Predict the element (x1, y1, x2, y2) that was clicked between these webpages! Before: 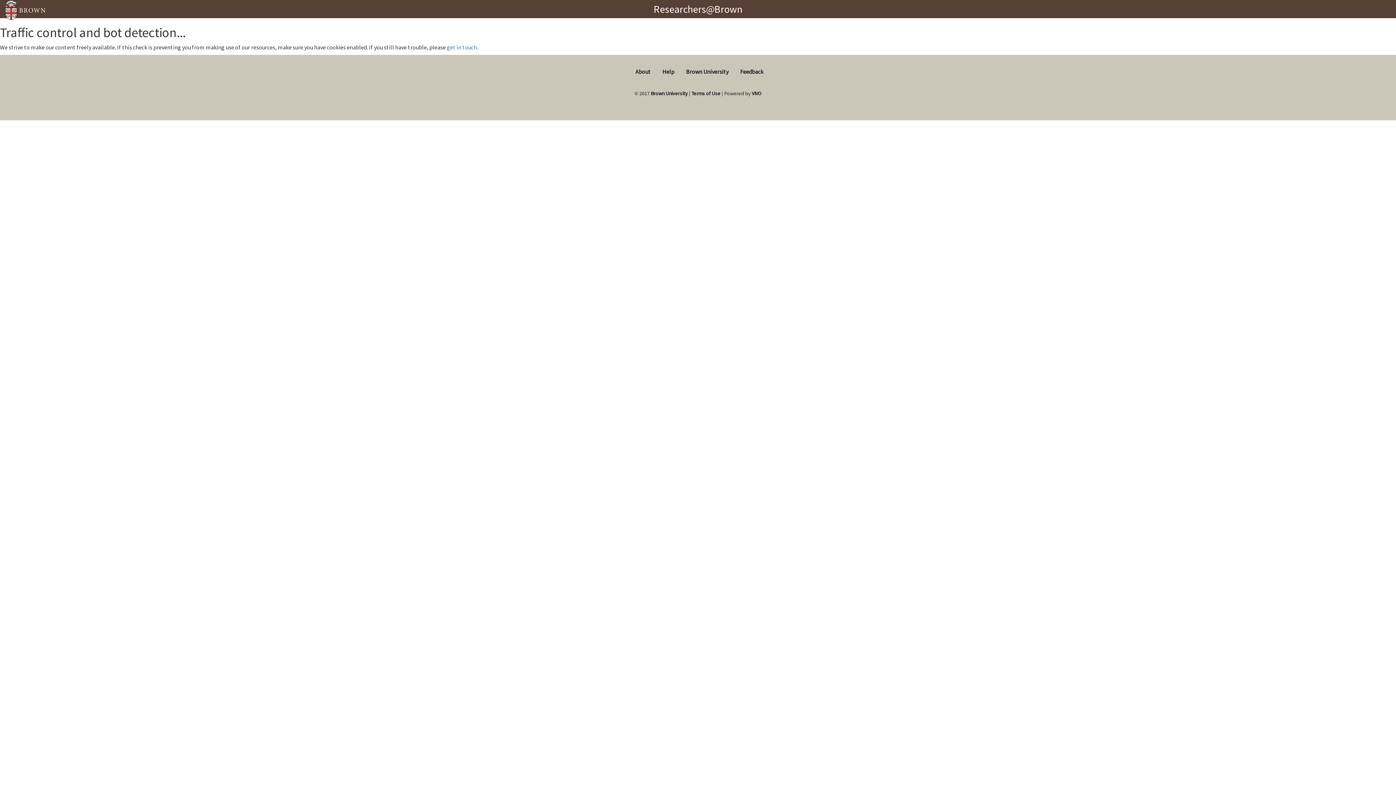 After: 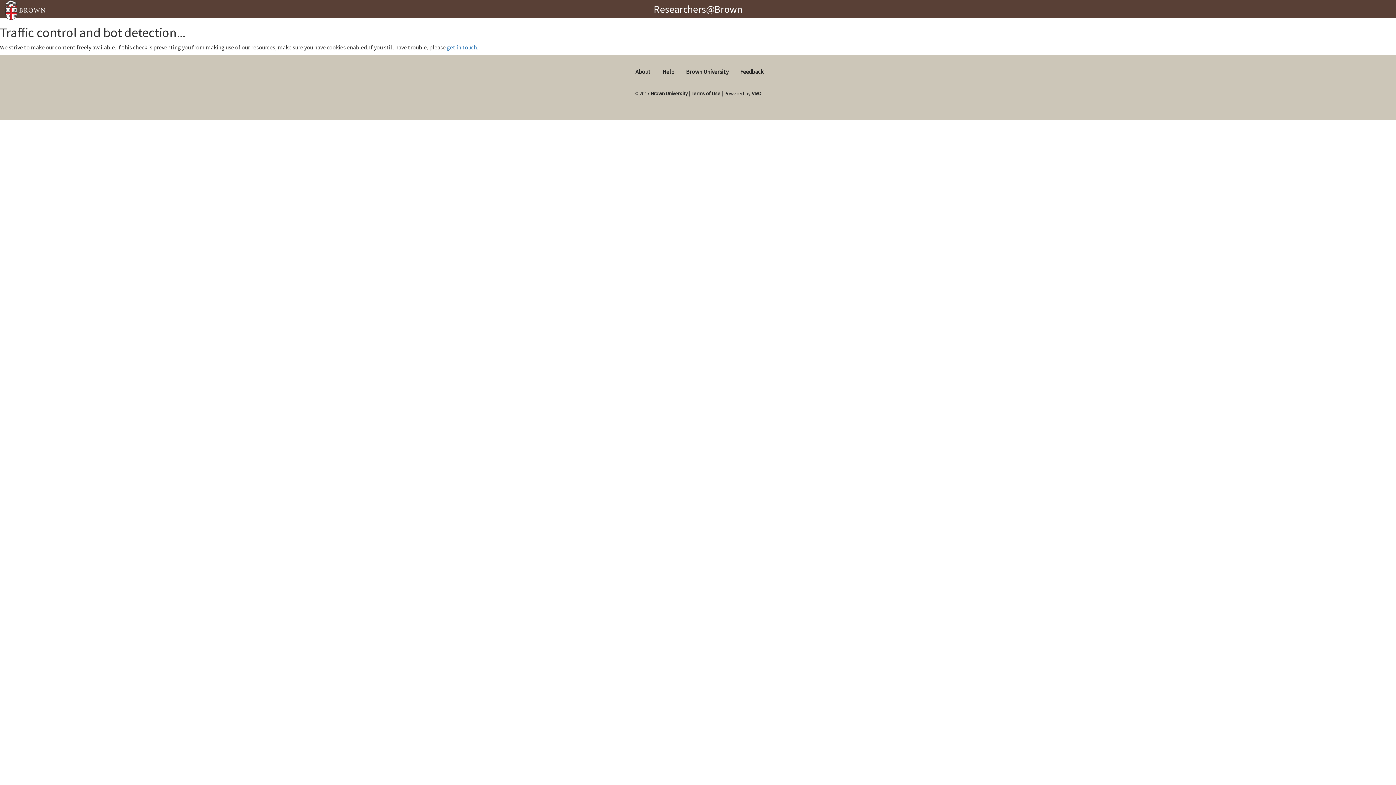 Action: bbox: (5, 5, 45, 12)